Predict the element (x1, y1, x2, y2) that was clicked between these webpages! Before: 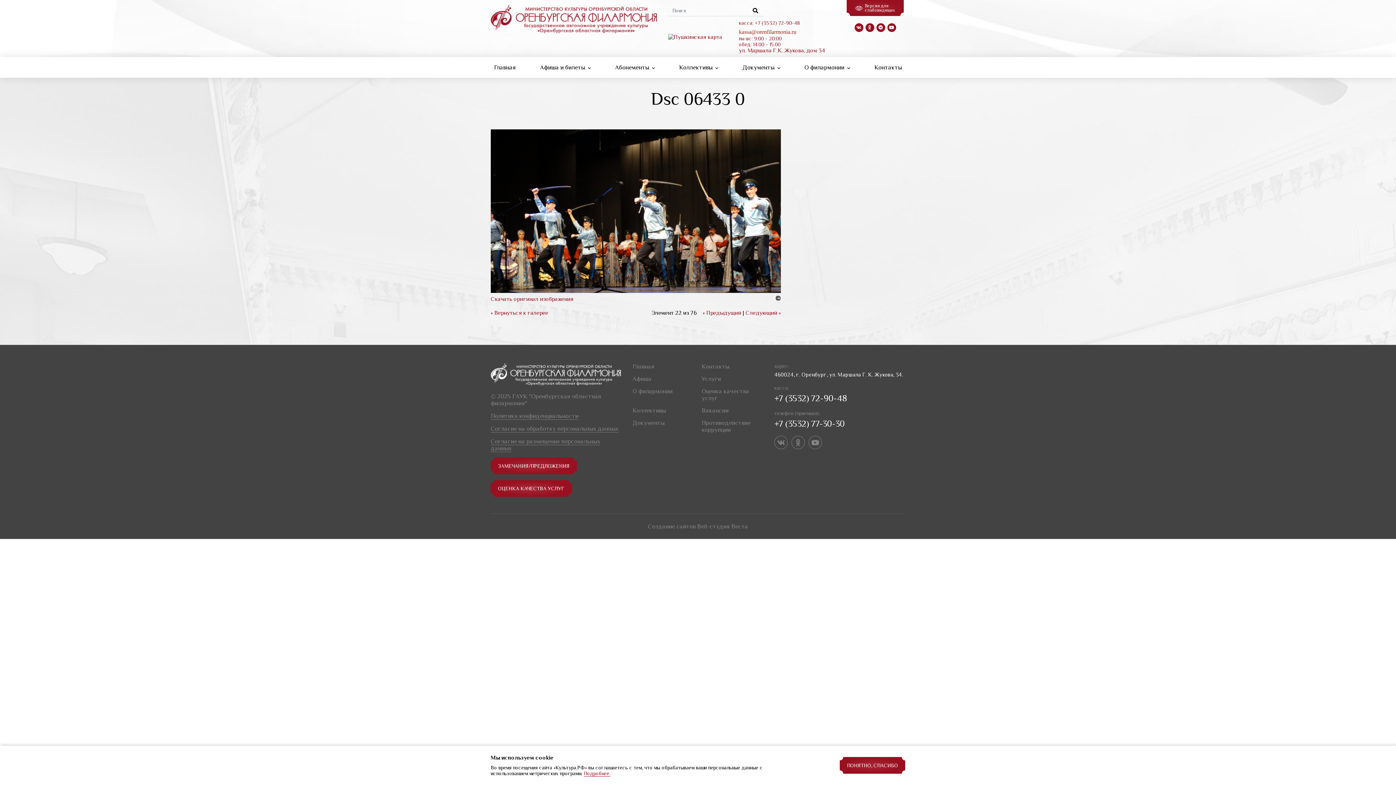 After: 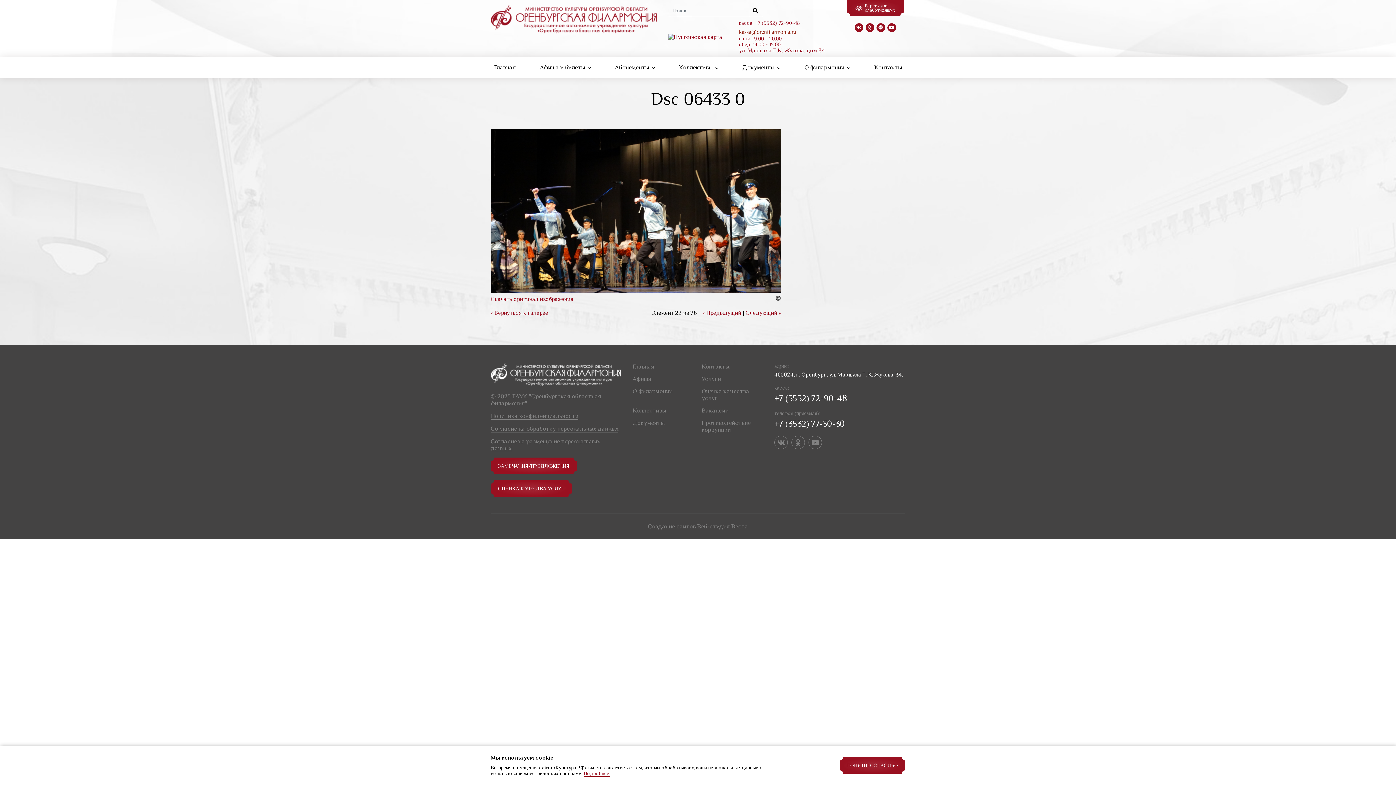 Action: bbox: (739, 25, 796, 35) label: kassa@orenfilarmonia.ru